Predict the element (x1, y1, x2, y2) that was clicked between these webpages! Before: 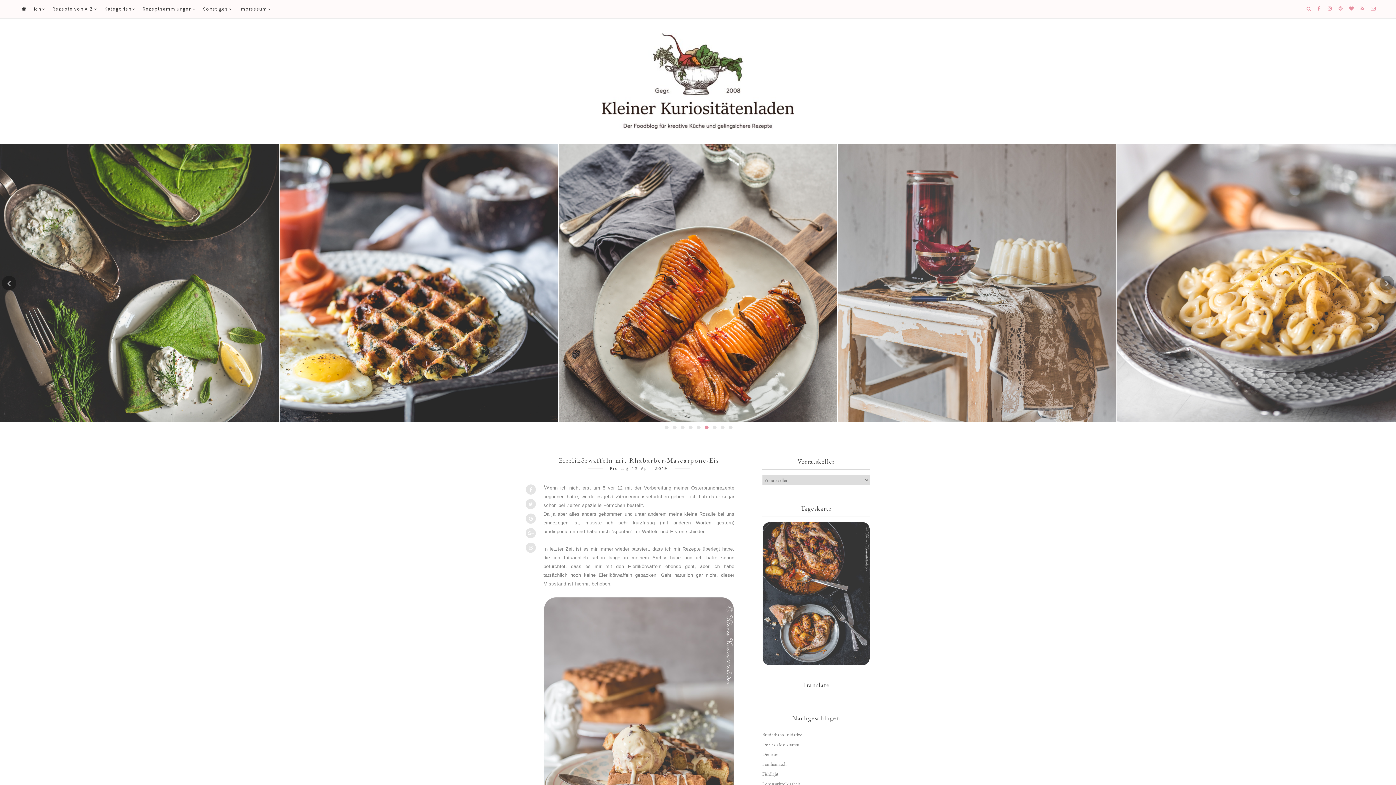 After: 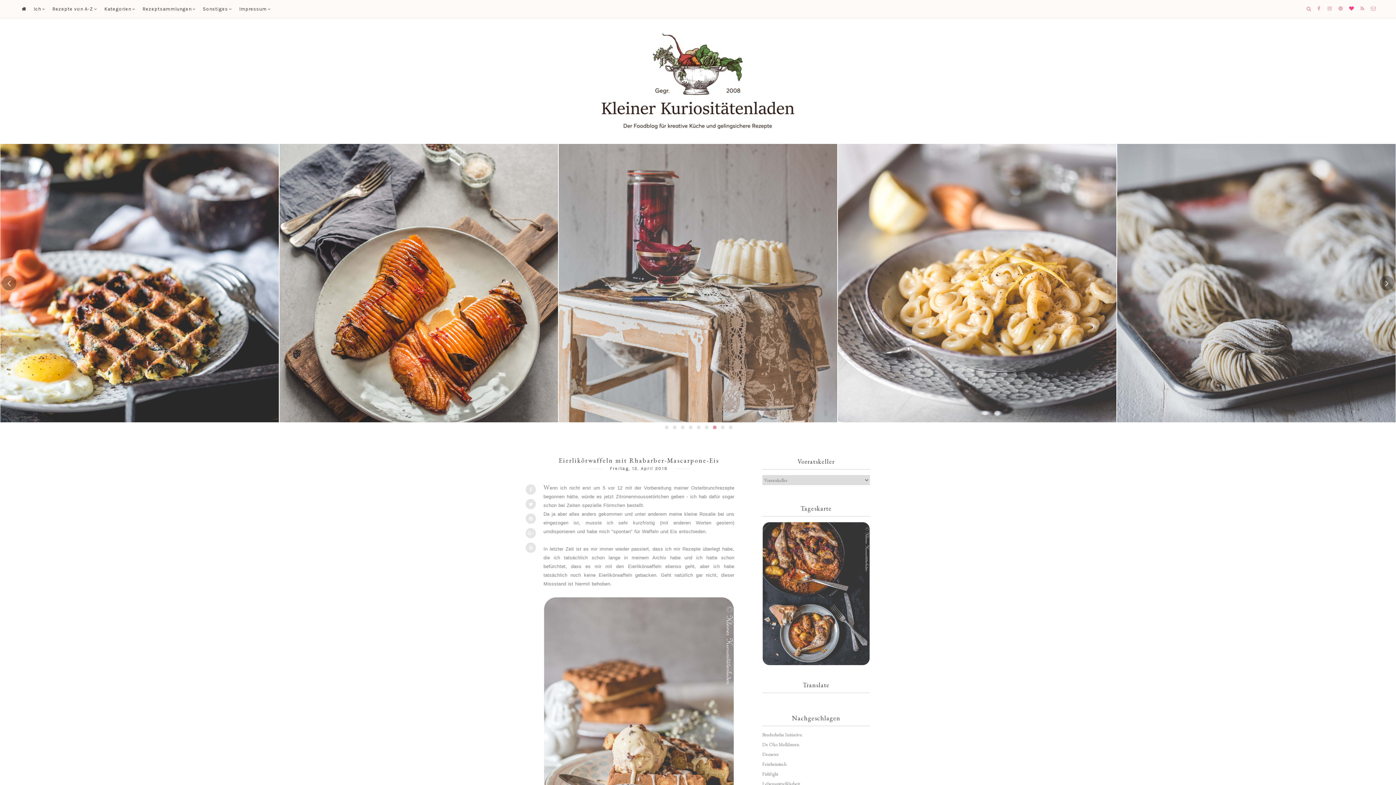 Action: bbox: (1347, 0, 1356, 18)